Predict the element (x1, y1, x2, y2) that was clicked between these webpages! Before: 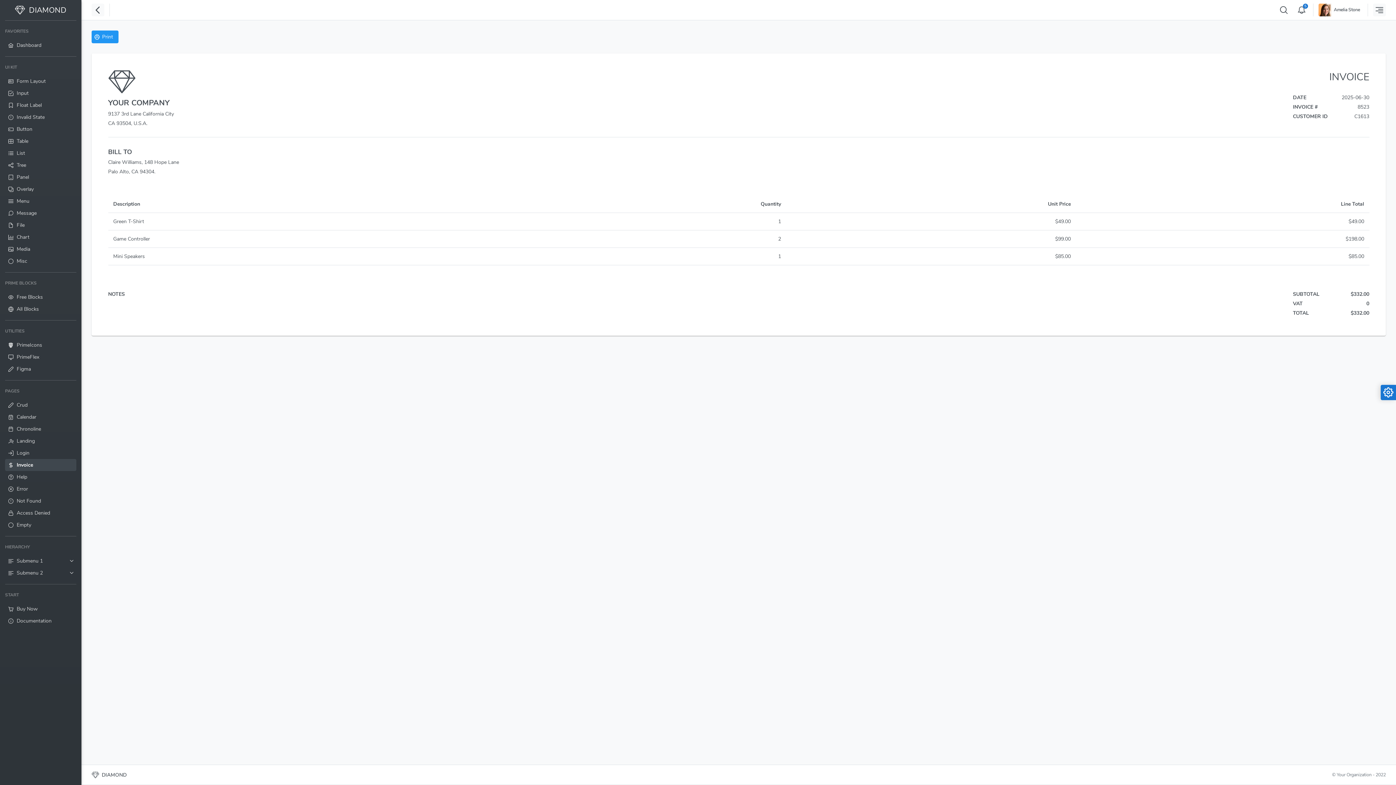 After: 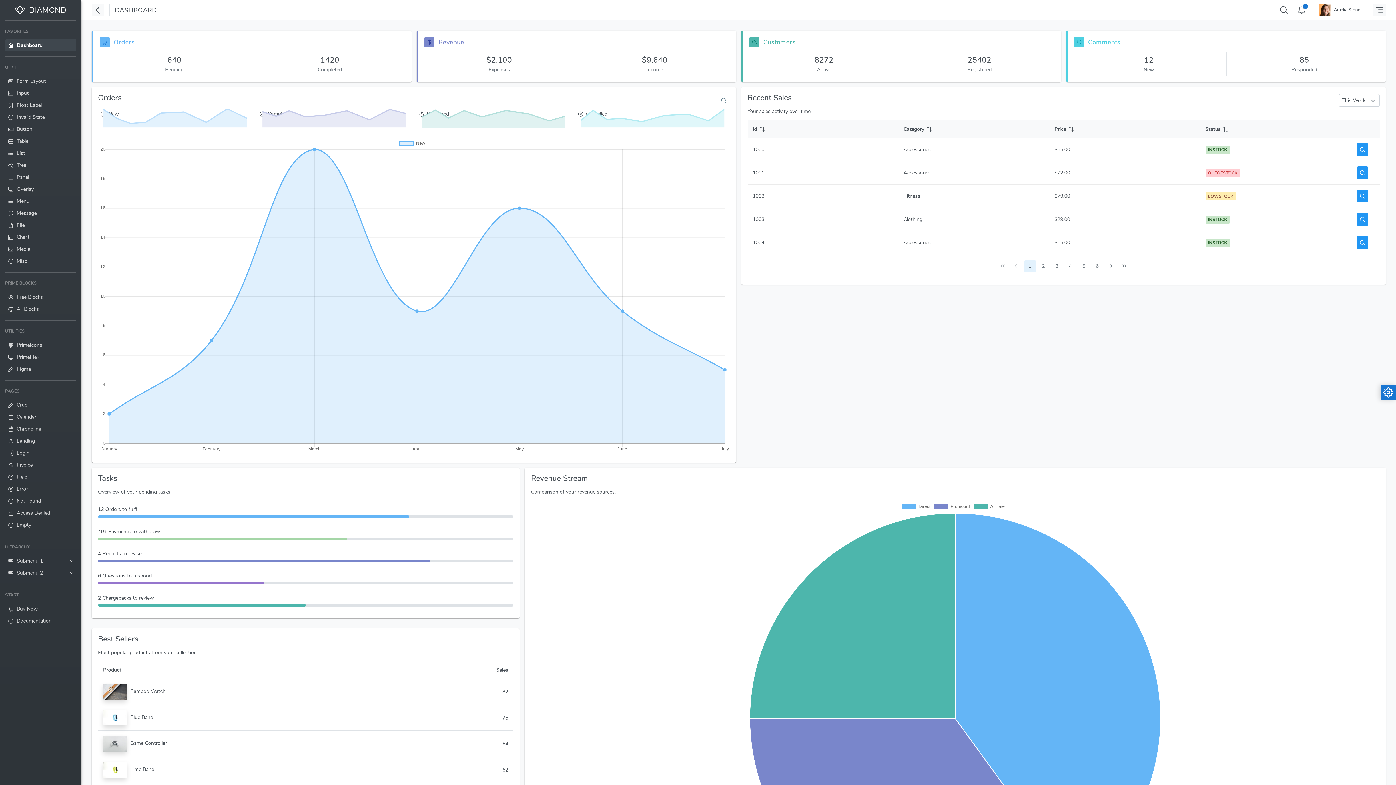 Action: label:  DIAMOND bbox: (5, 0, 76, 20)